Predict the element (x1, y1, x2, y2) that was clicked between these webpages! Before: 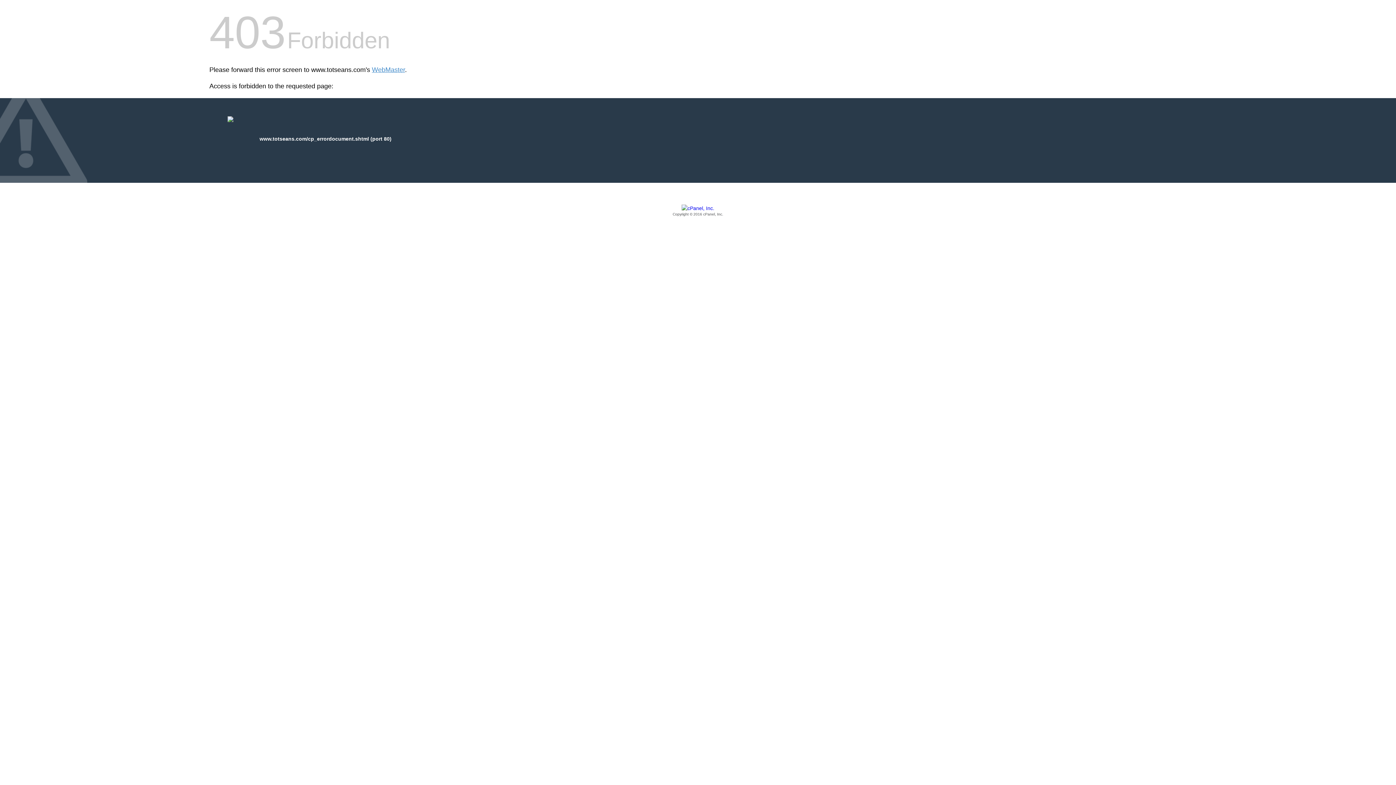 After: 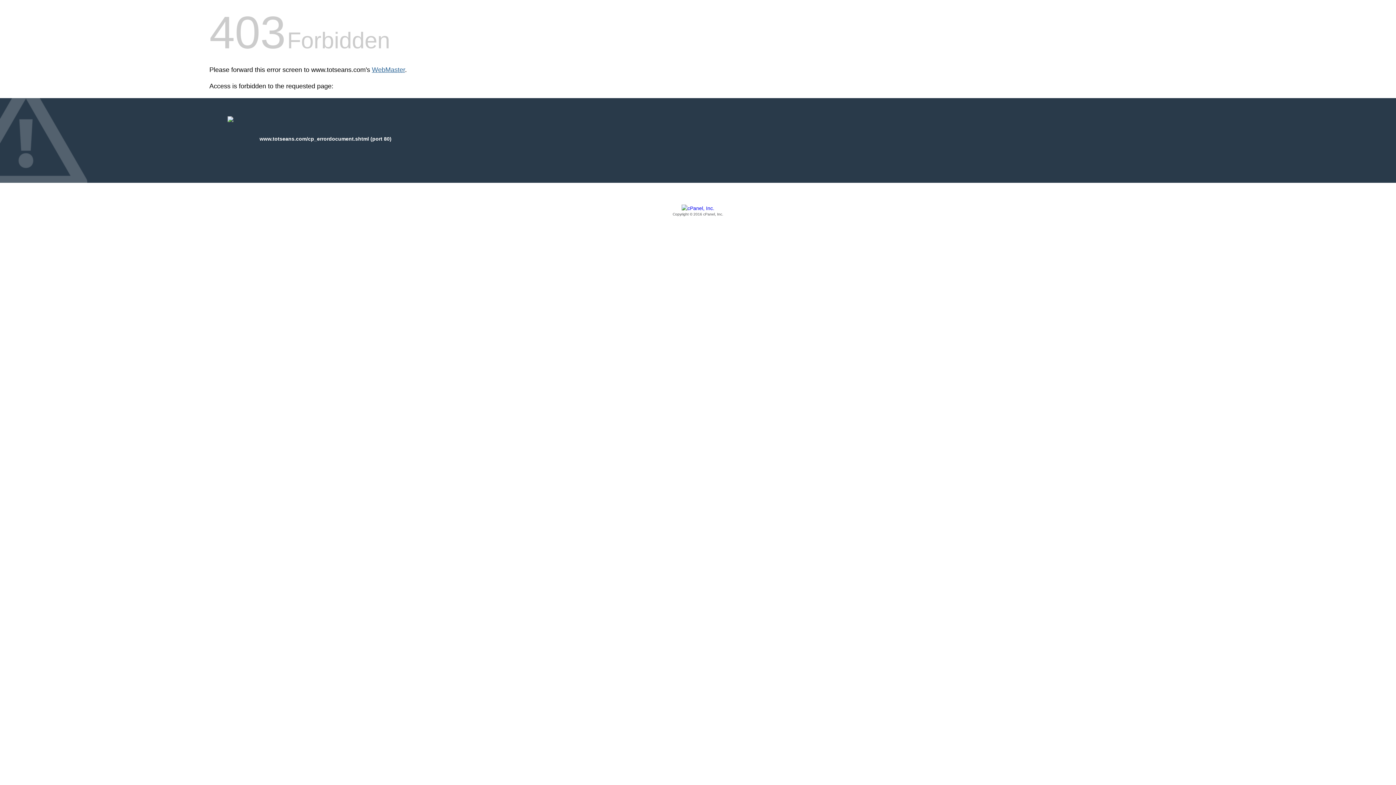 Action: label: WebMaster bbox: (372, 66, 405, 73)